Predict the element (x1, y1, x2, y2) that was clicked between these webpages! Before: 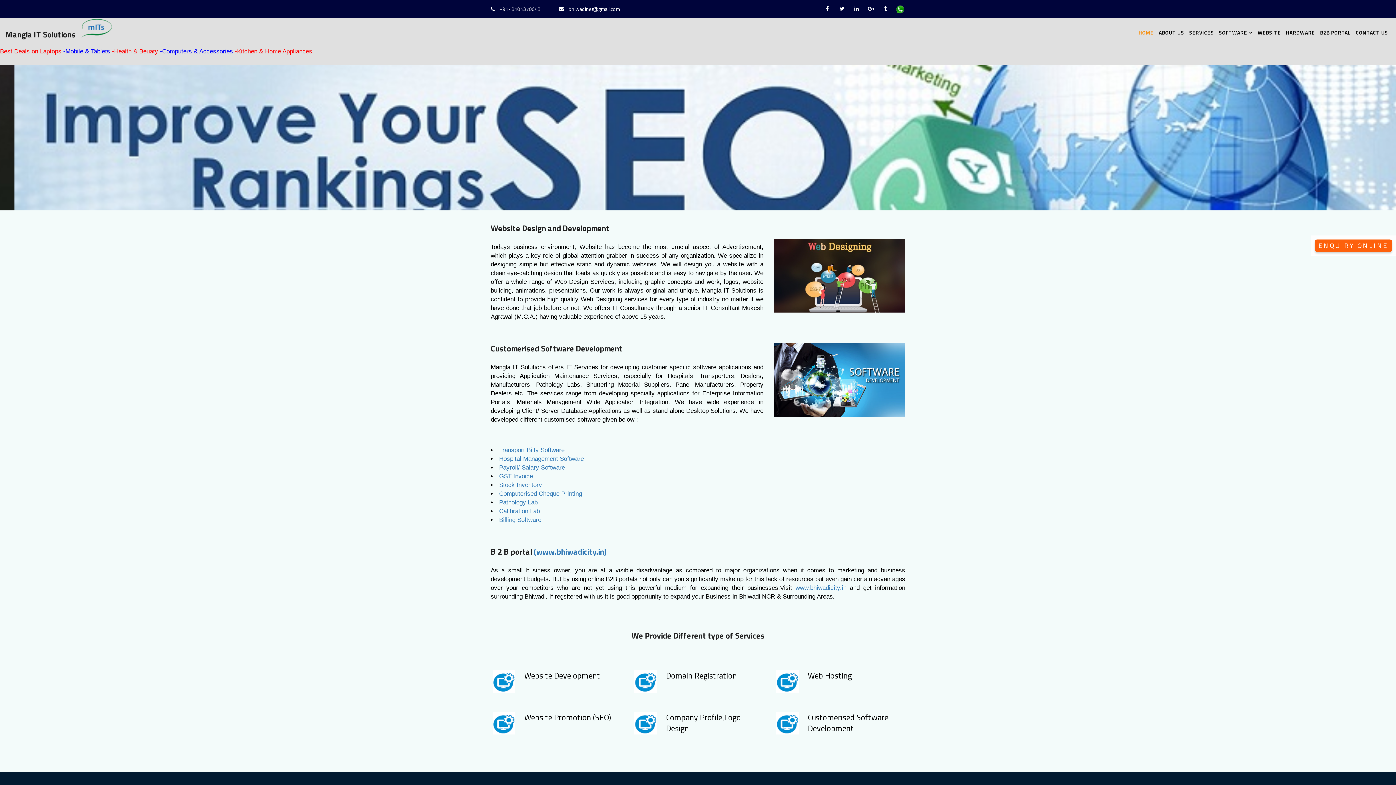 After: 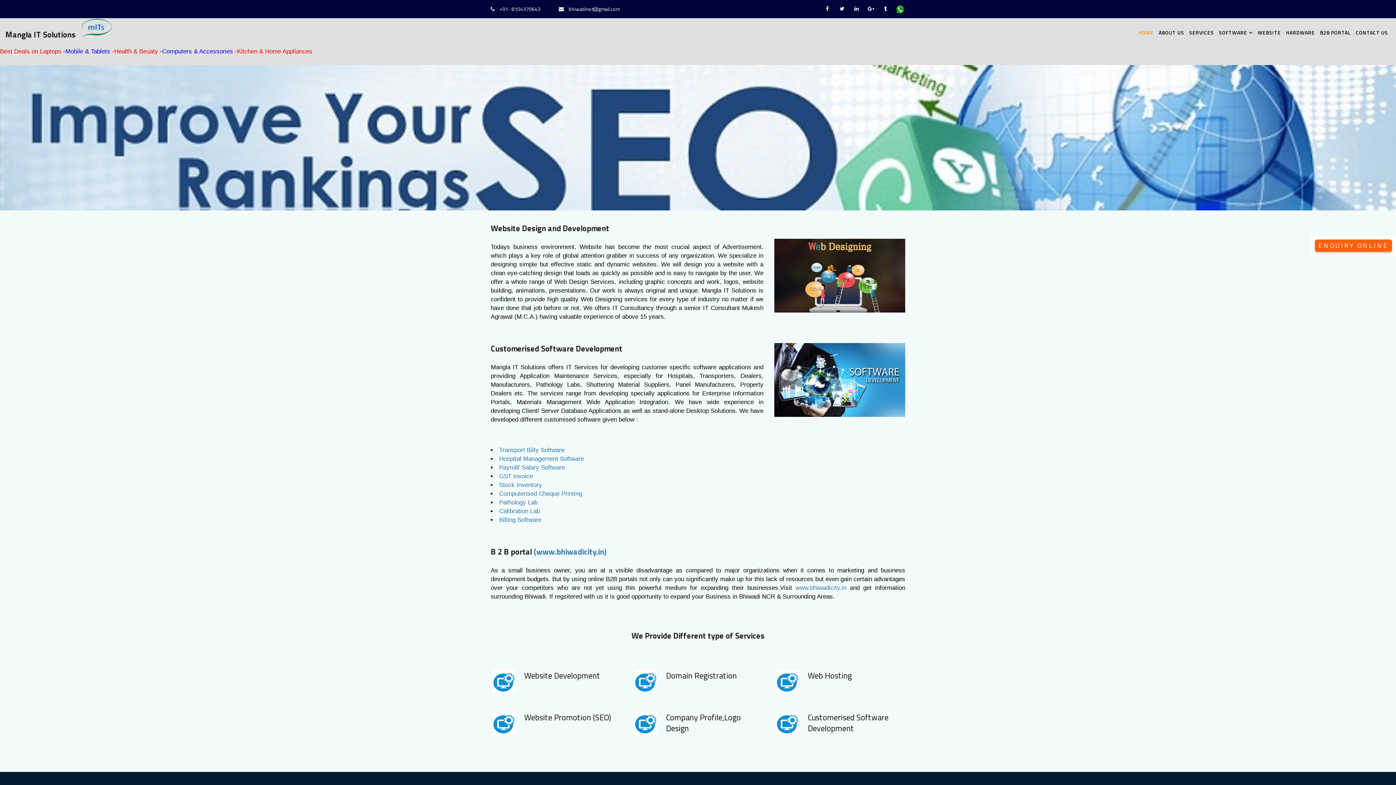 Action: label: Domain Registration bbox: (666, 669, 737, 682)